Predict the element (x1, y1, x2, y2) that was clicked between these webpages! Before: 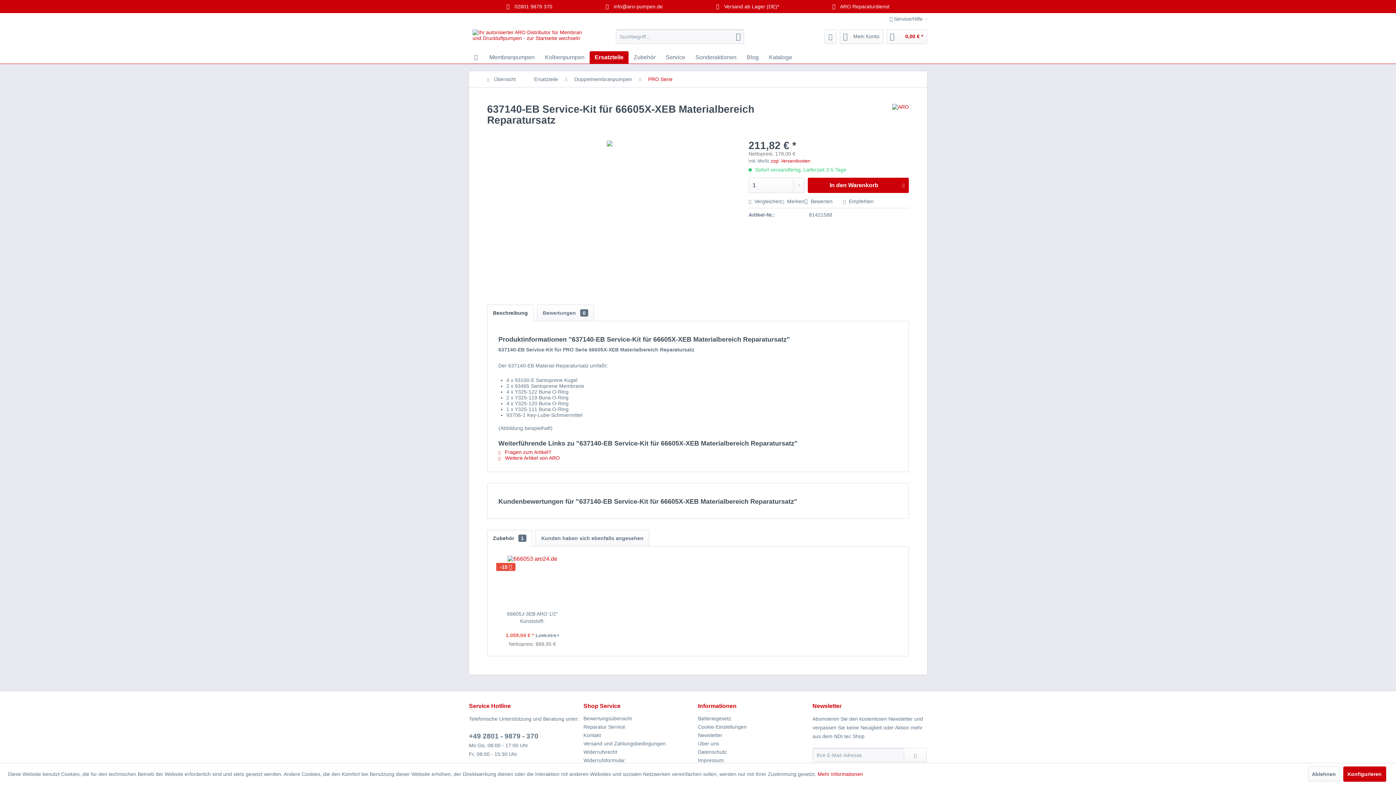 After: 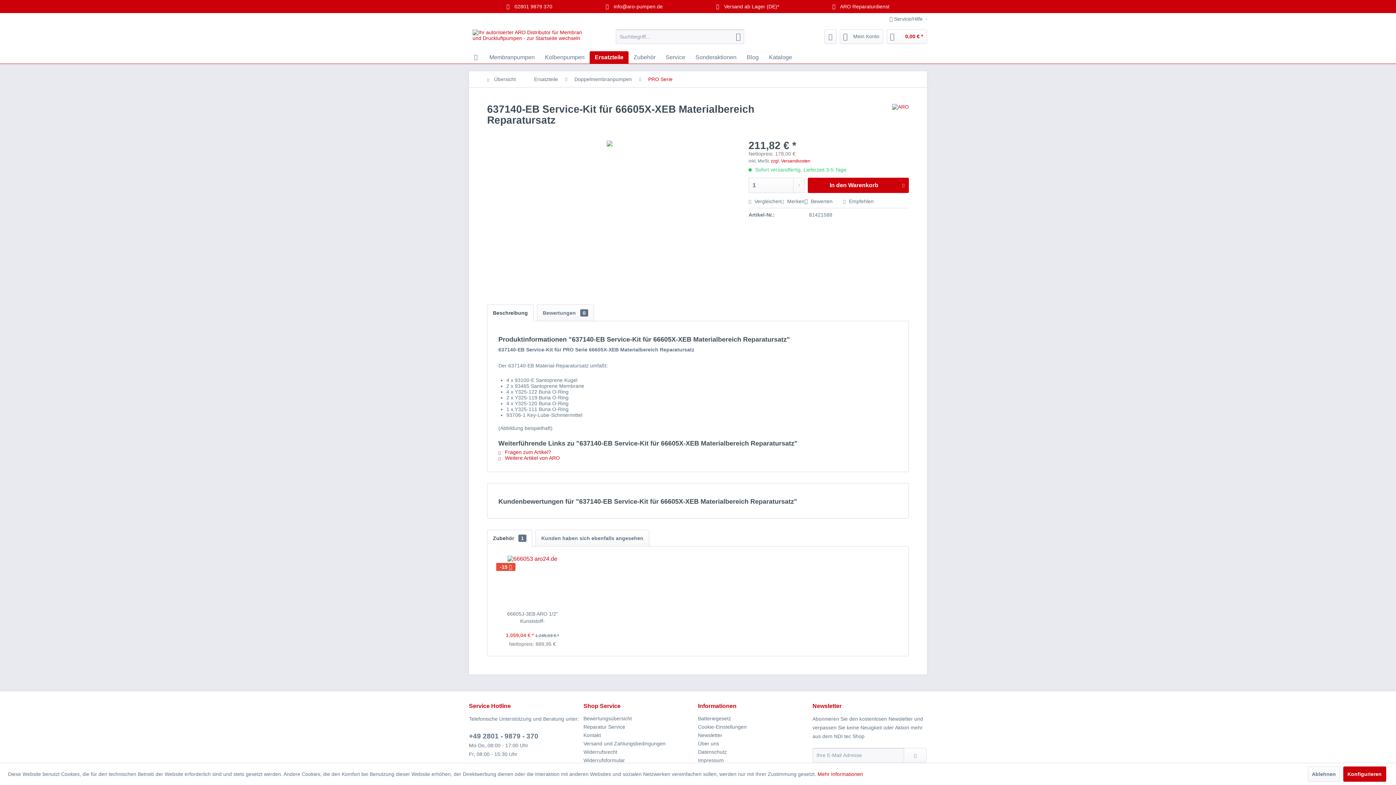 Action: bbox: (605, 3, 662, 9) label:  info@aro-pumpen.de